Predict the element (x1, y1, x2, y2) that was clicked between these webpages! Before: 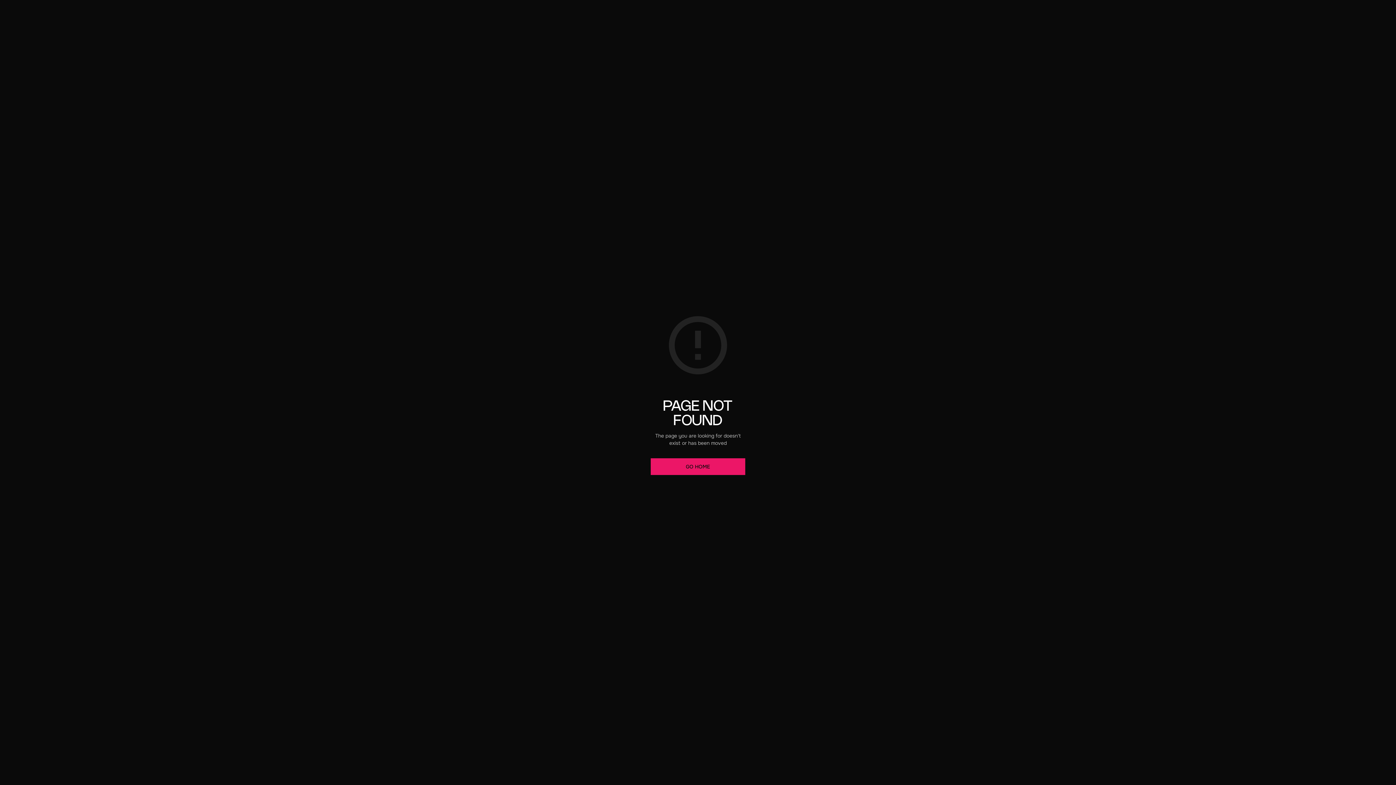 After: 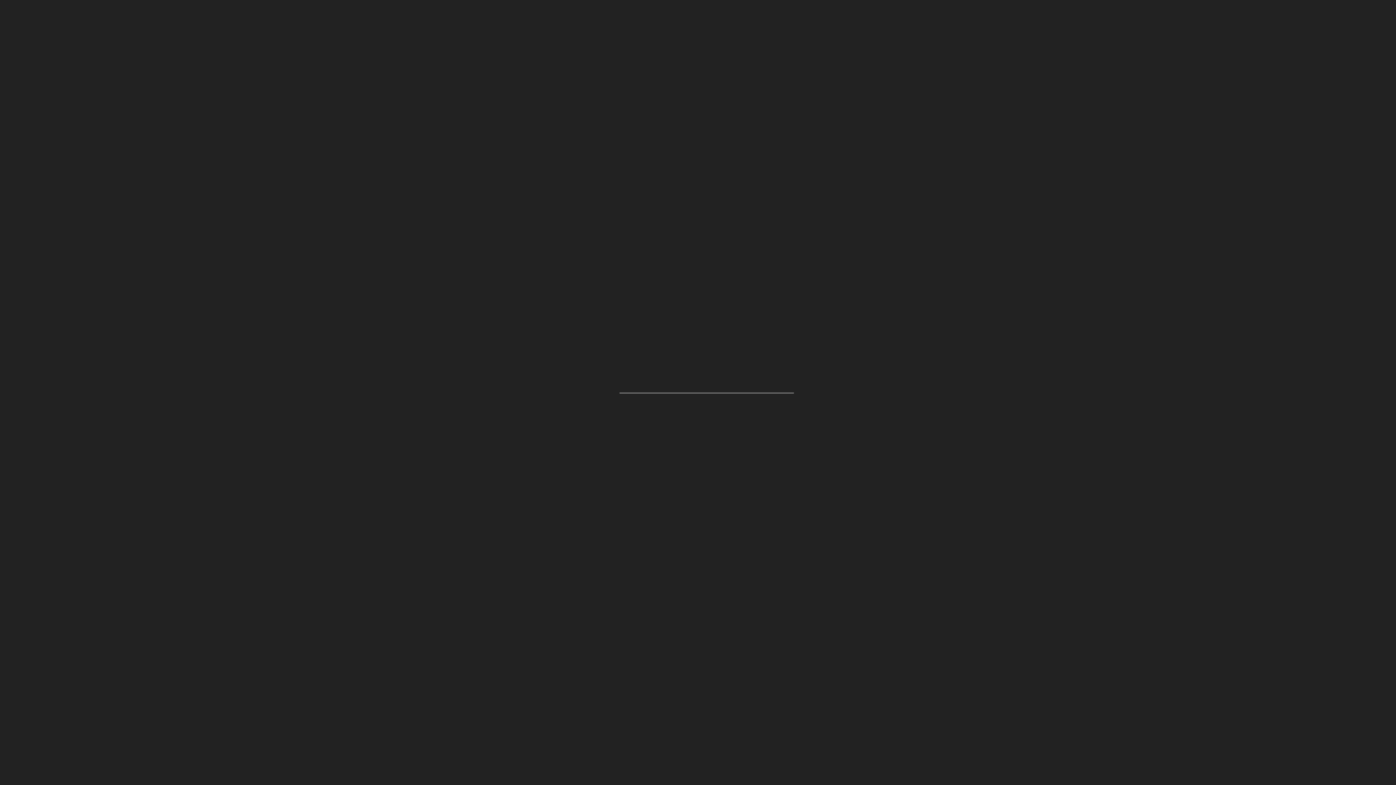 Action: bbox: (650, 458, 745, 475) label: GO HOME